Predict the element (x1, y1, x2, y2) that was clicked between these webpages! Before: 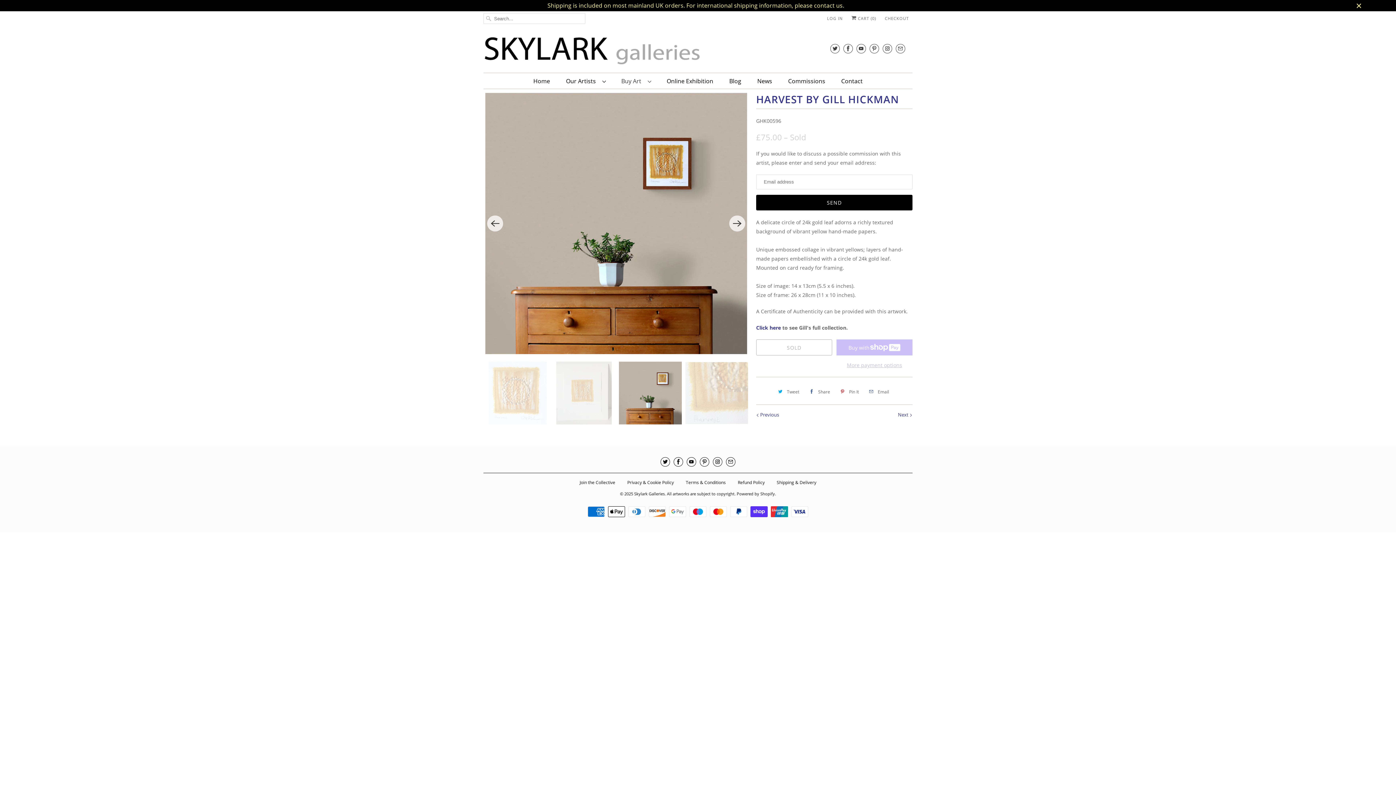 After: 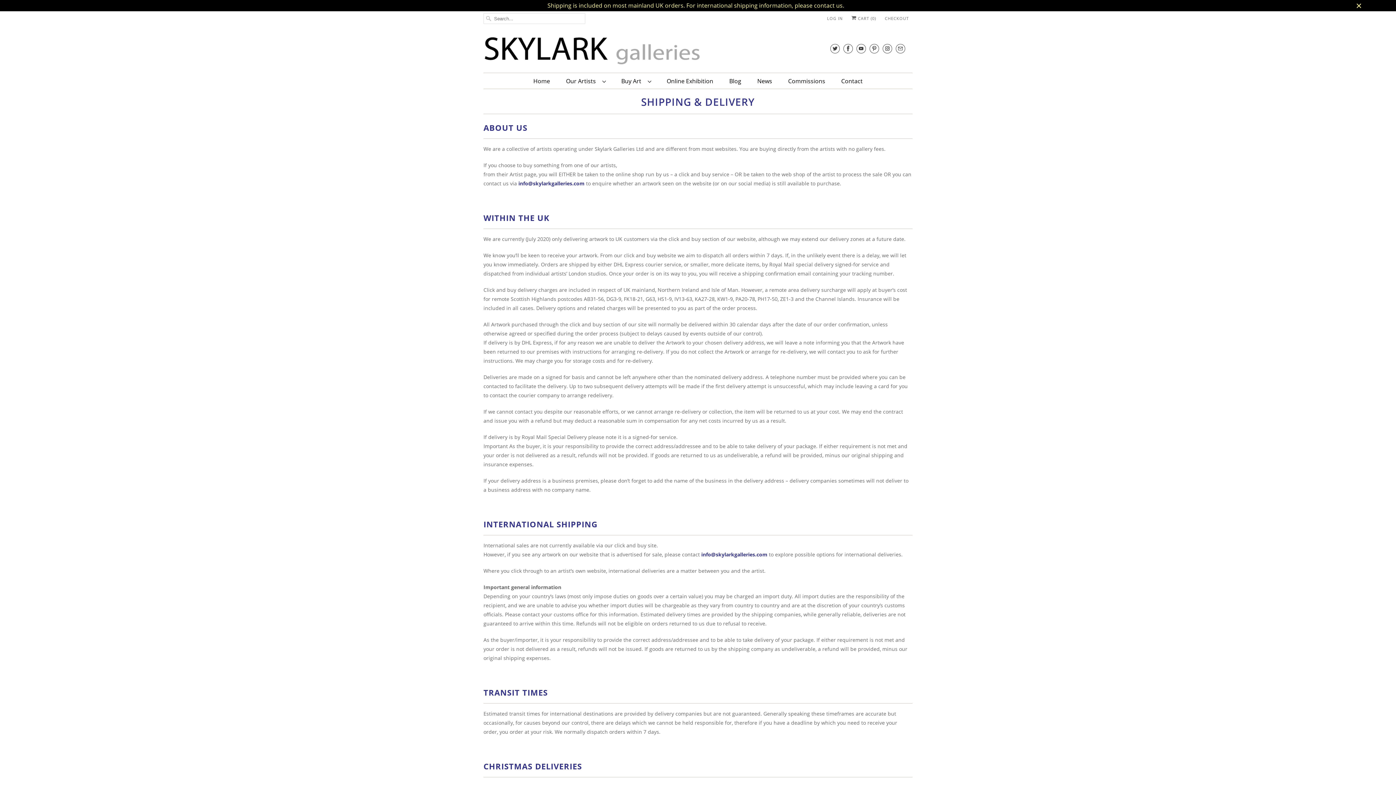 Action: bbox: (776, 479, 816, 485) label: Shipping & Delivery